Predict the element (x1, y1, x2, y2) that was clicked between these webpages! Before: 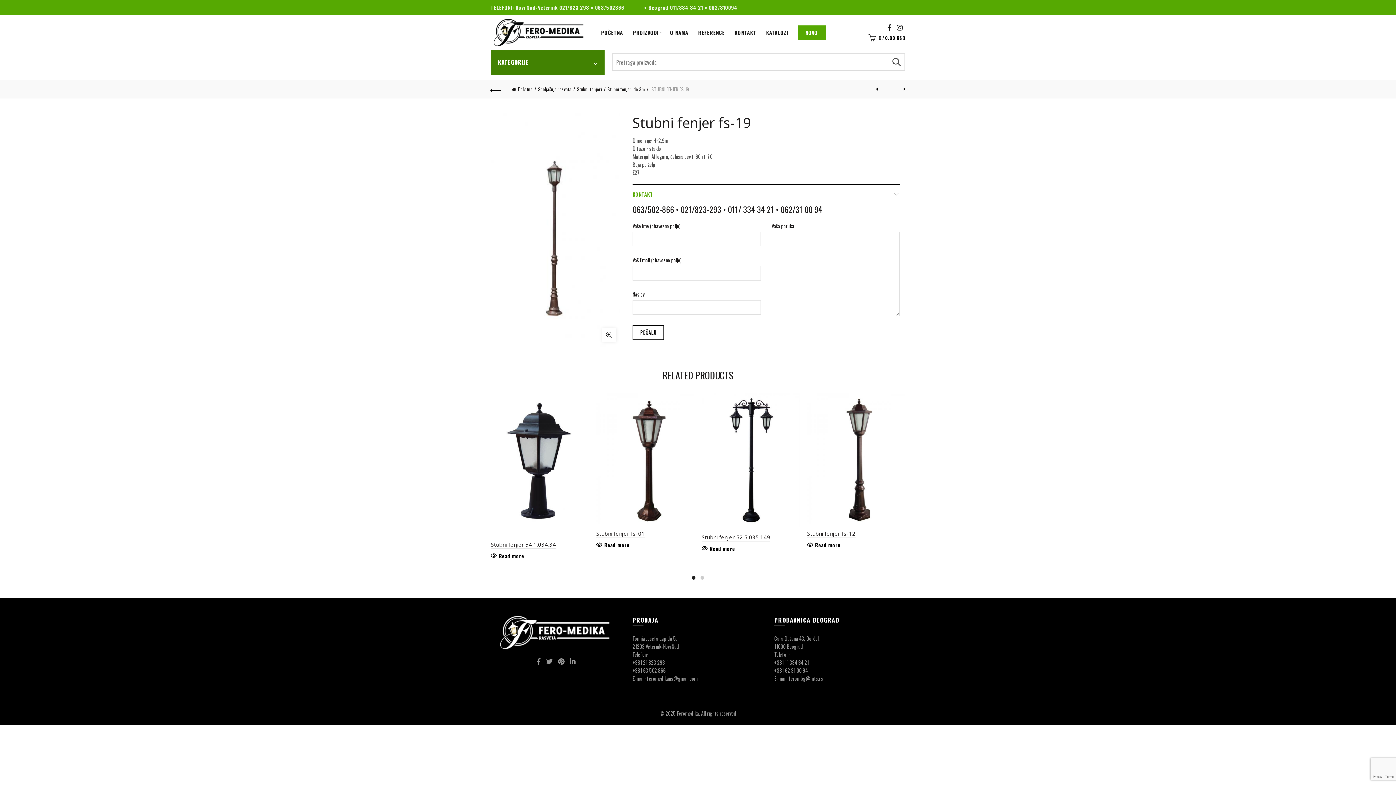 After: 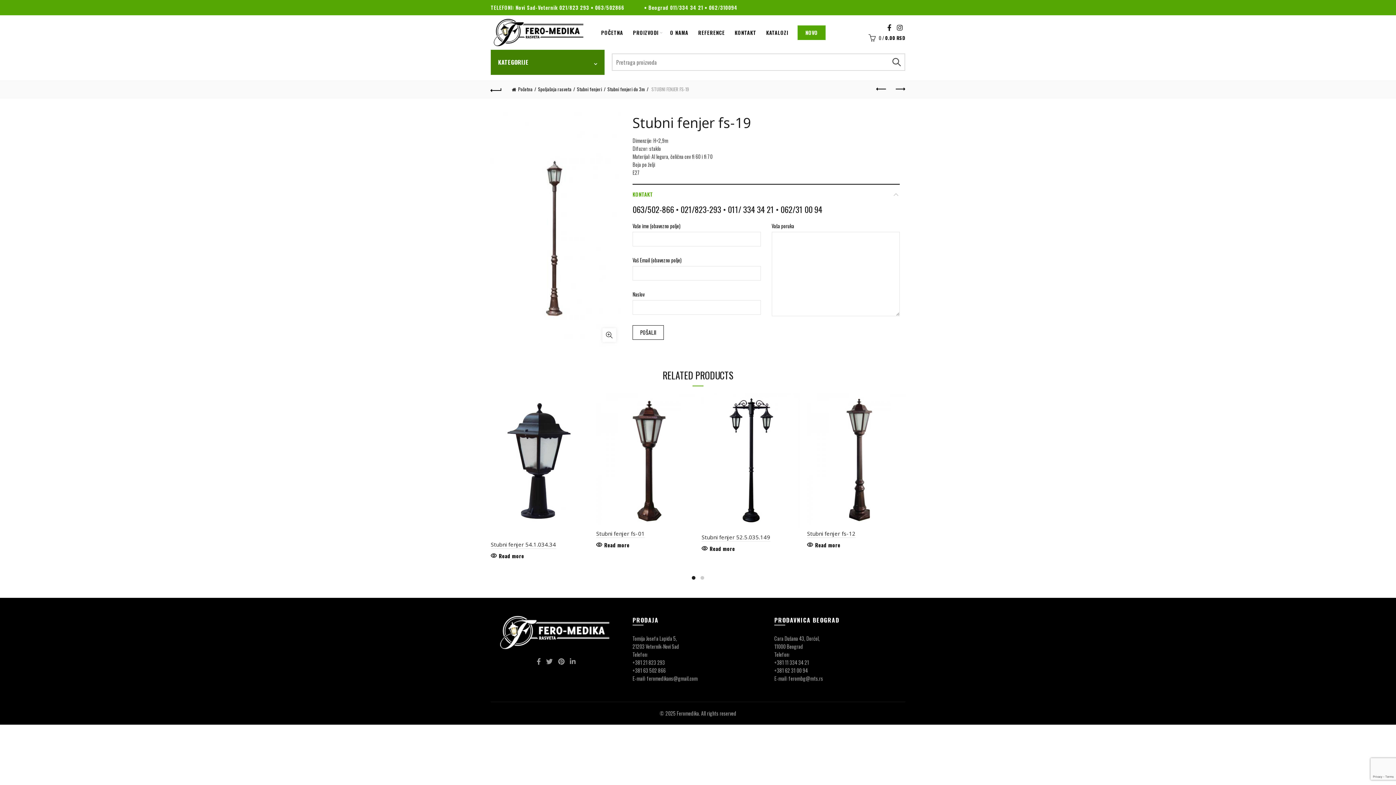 Action: label: KONTAKT bbox: (632, 185, 900, 204)